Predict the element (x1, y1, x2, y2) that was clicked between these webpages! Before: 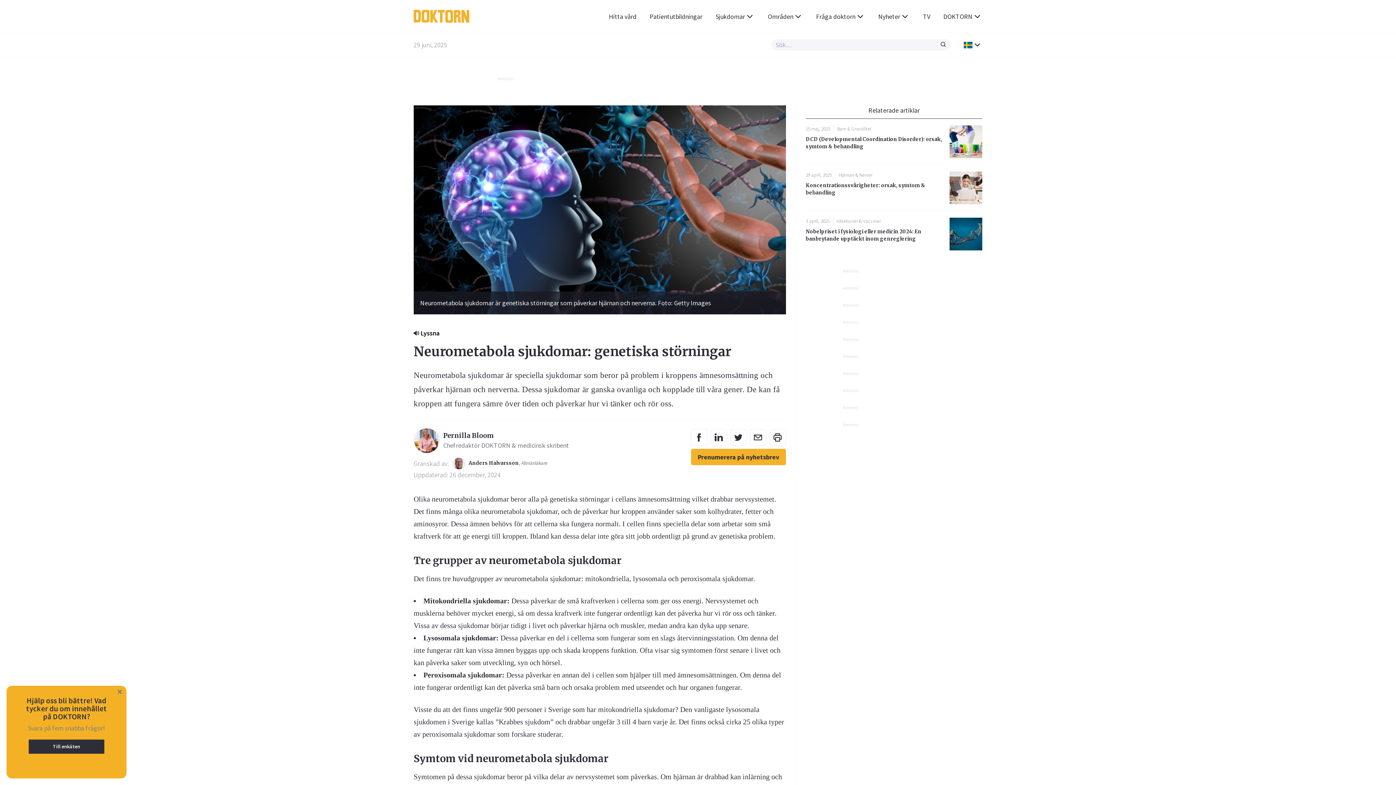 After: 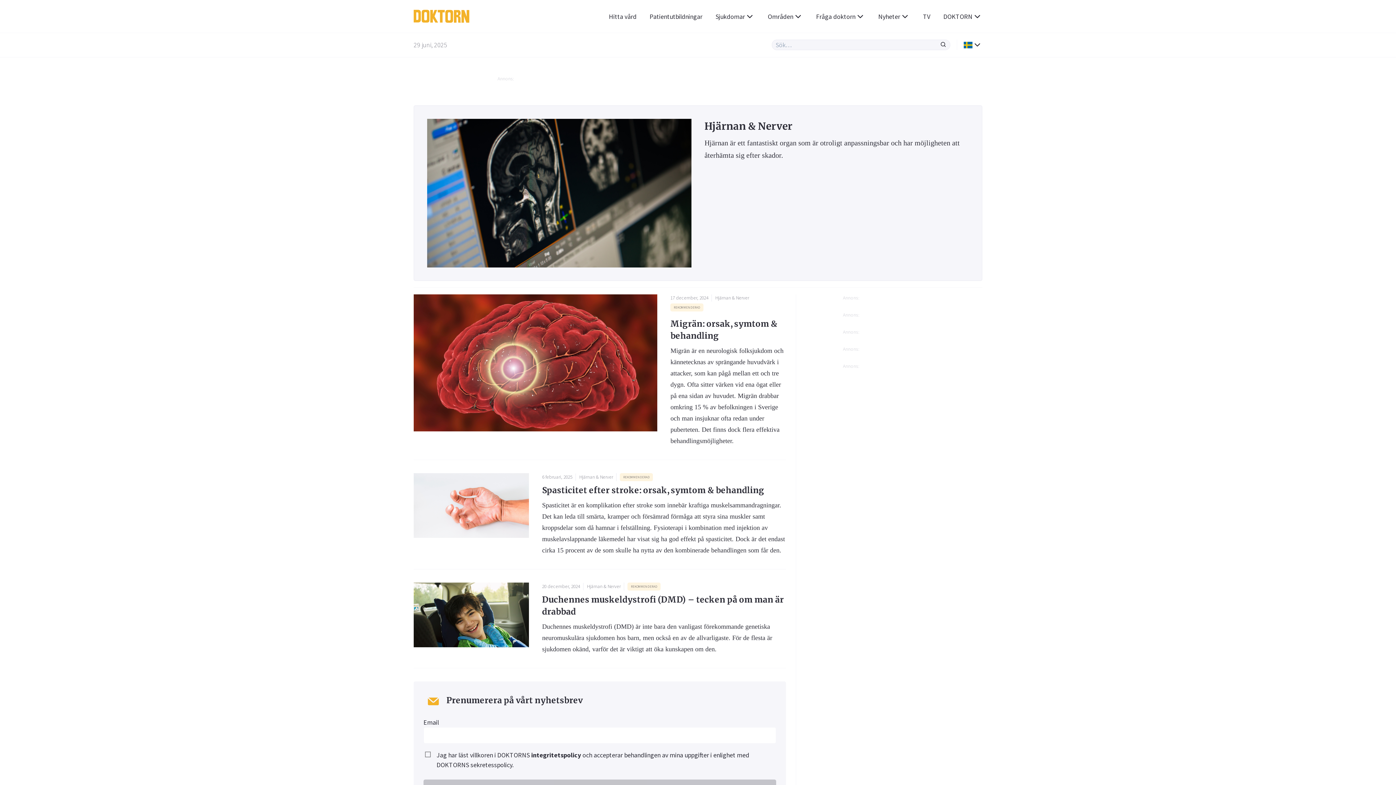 Action: label: Hjärnan & Nerver bbox: (838, 171, 872, 179)